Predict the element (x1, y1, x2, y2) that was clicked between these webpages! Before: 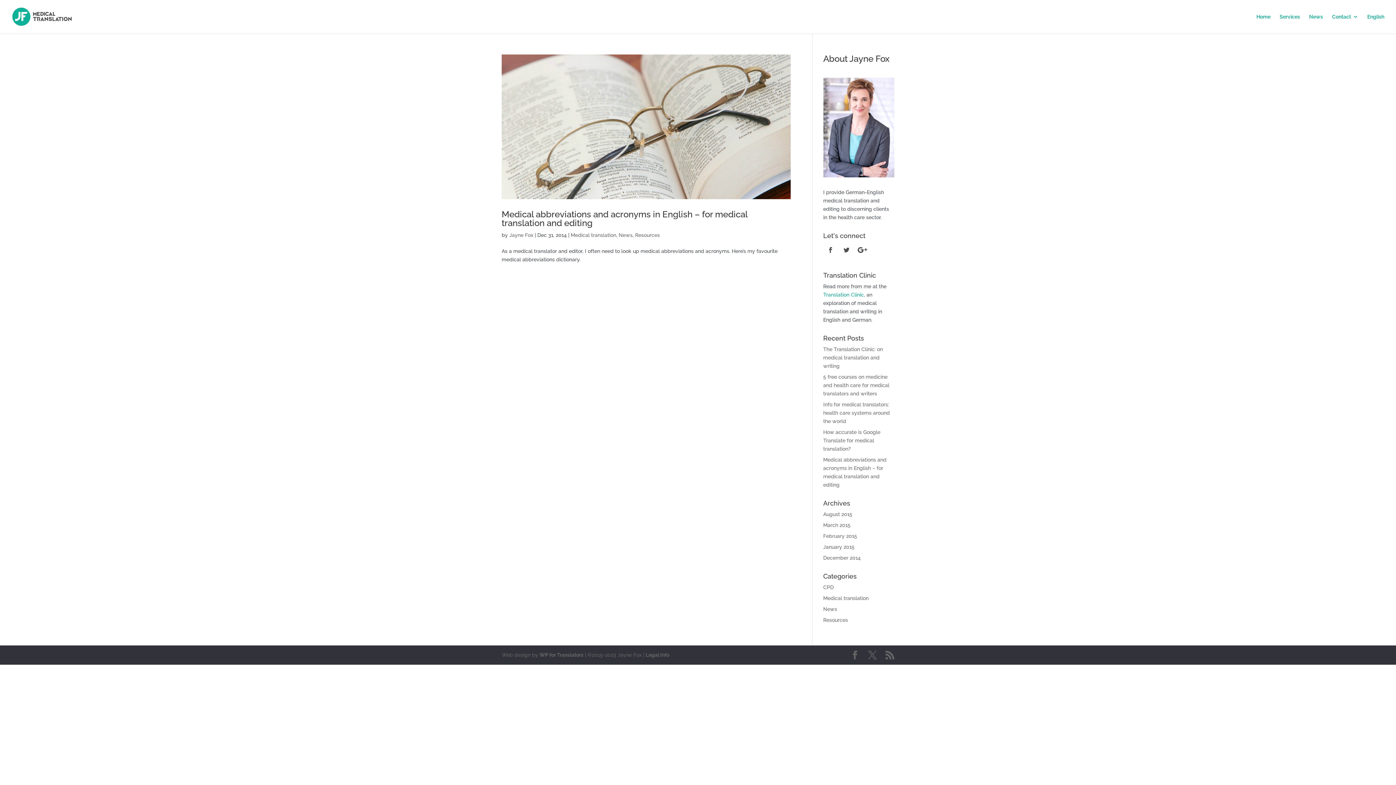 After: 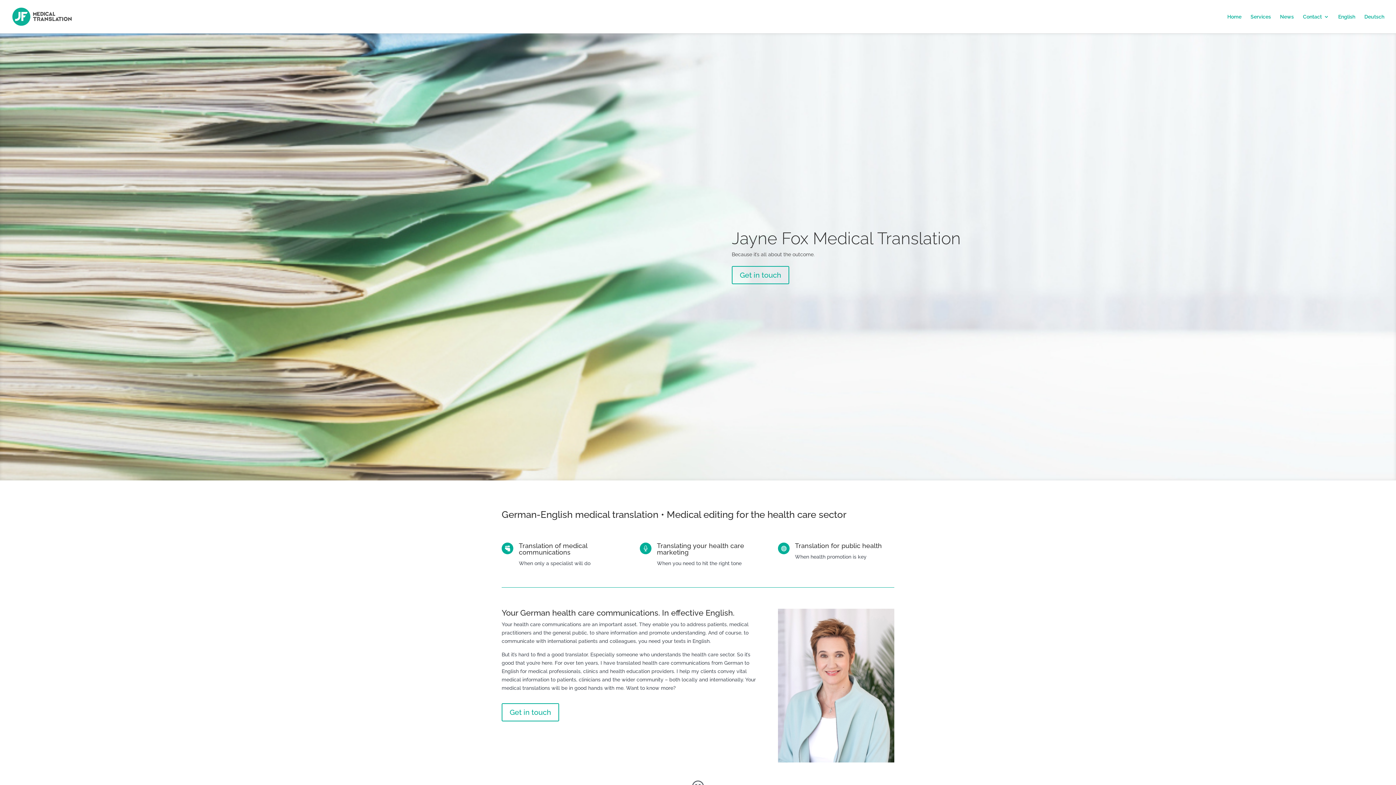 Action: label: Jayne Fox bbox: (509, 232, 533, 238)